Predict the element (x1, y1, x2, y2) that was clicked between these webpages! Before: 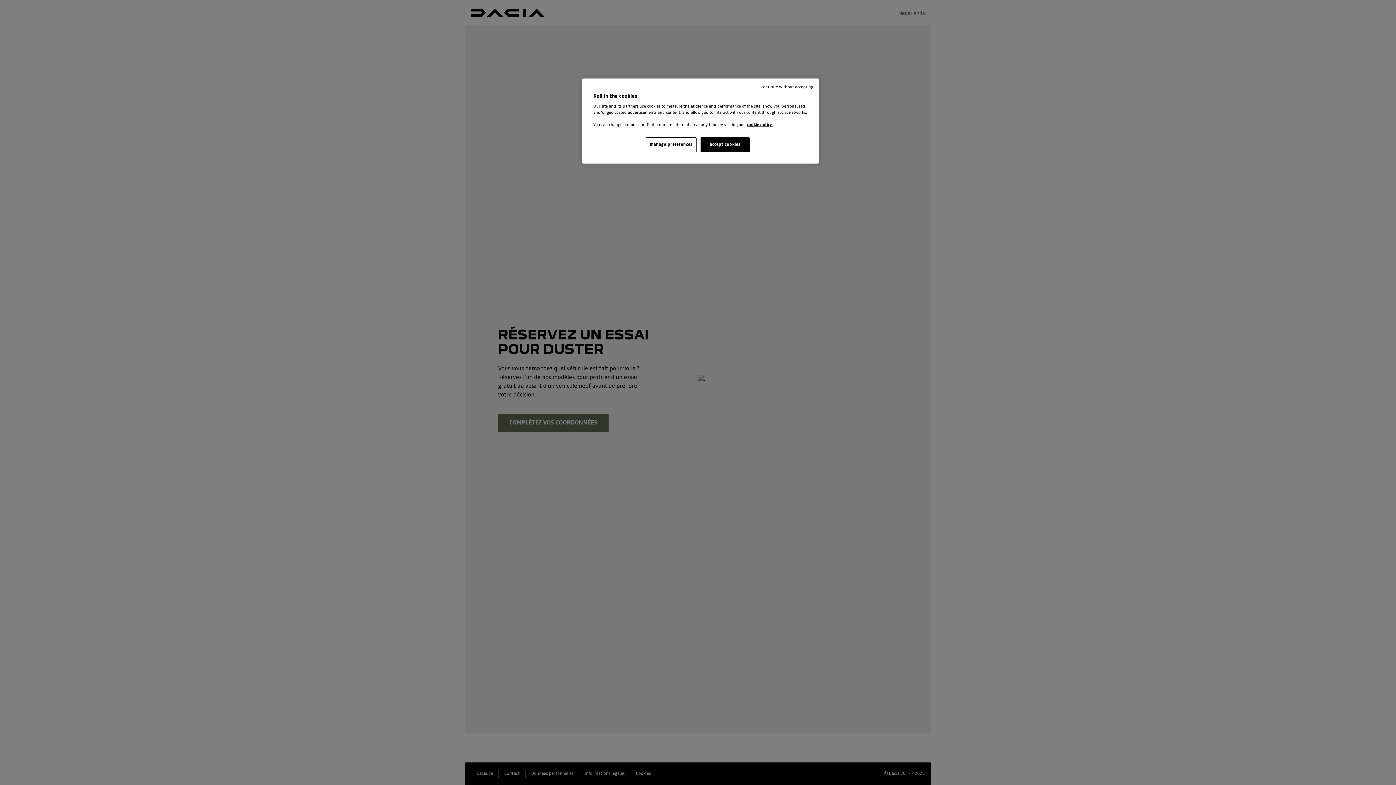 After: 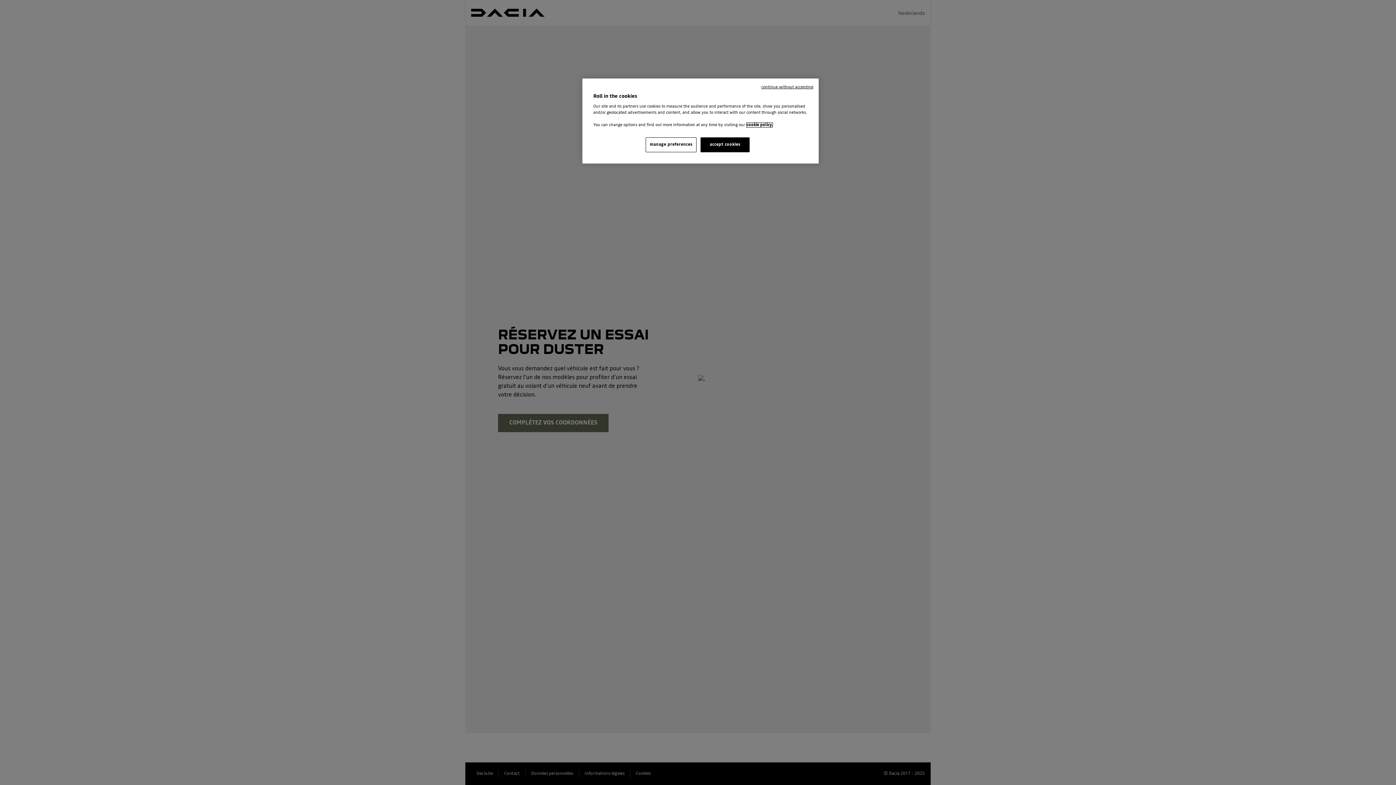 Action: bbox: (746, 122, 772, 127) label: More information about your privacy, opens in a new tab